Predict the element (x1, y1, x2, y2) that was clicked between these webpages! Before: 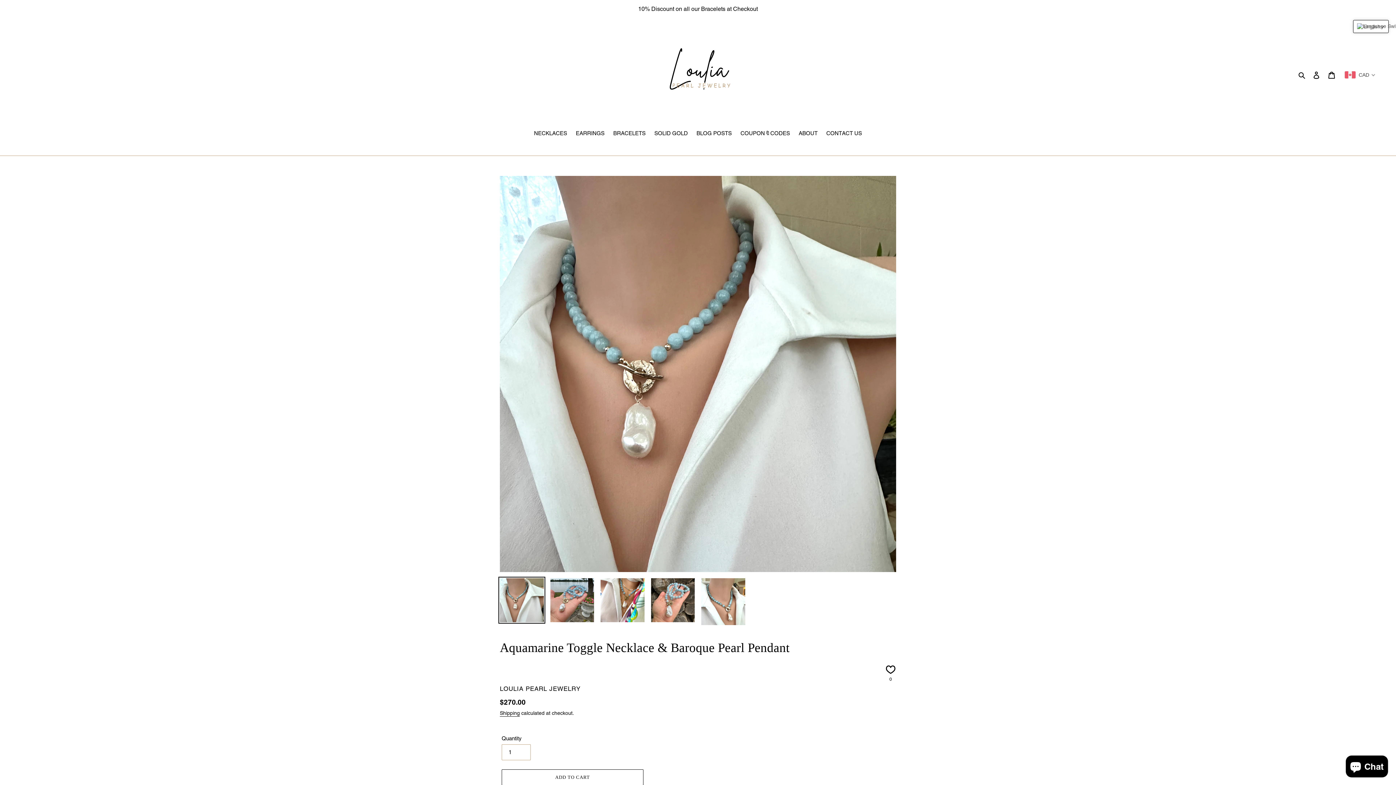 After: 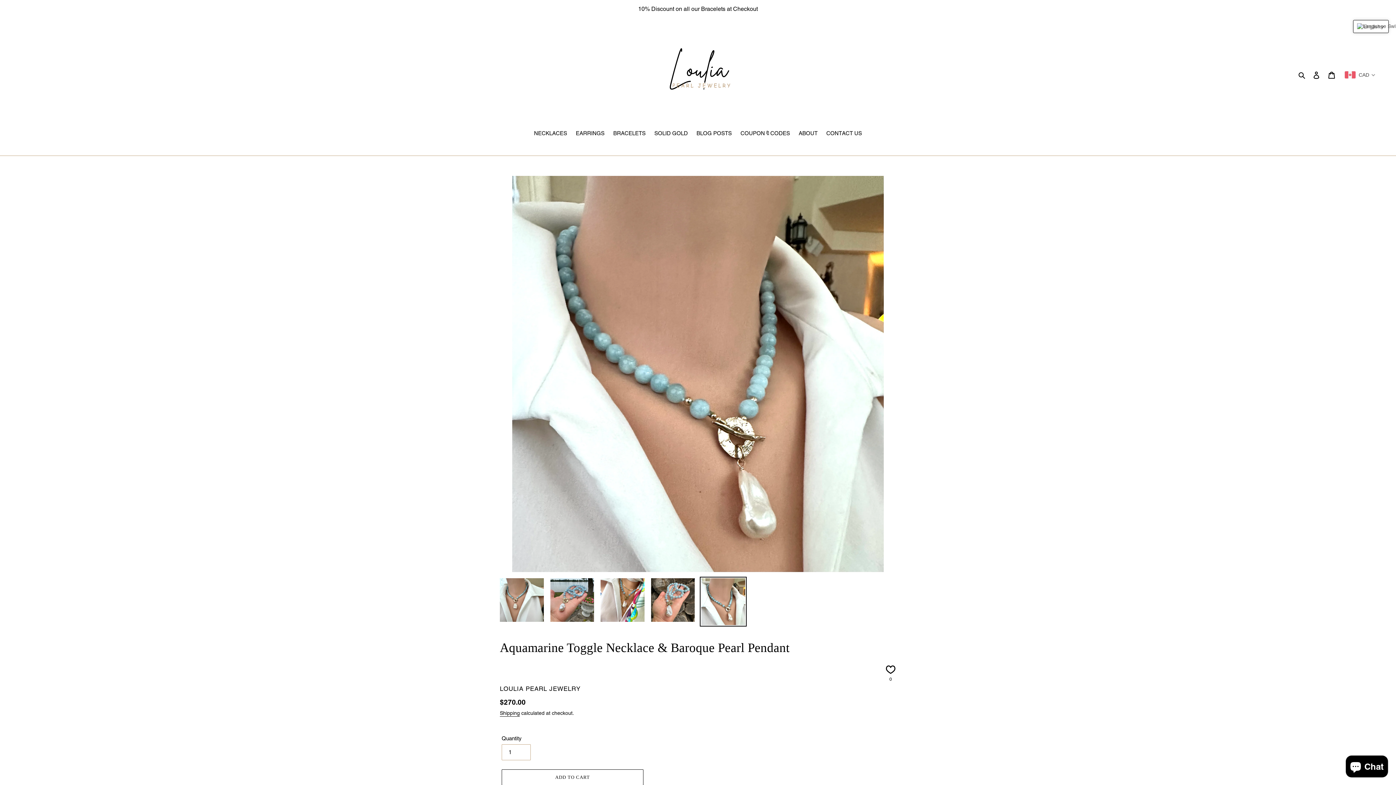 Action: bbox: (700, 577, 746, 626)